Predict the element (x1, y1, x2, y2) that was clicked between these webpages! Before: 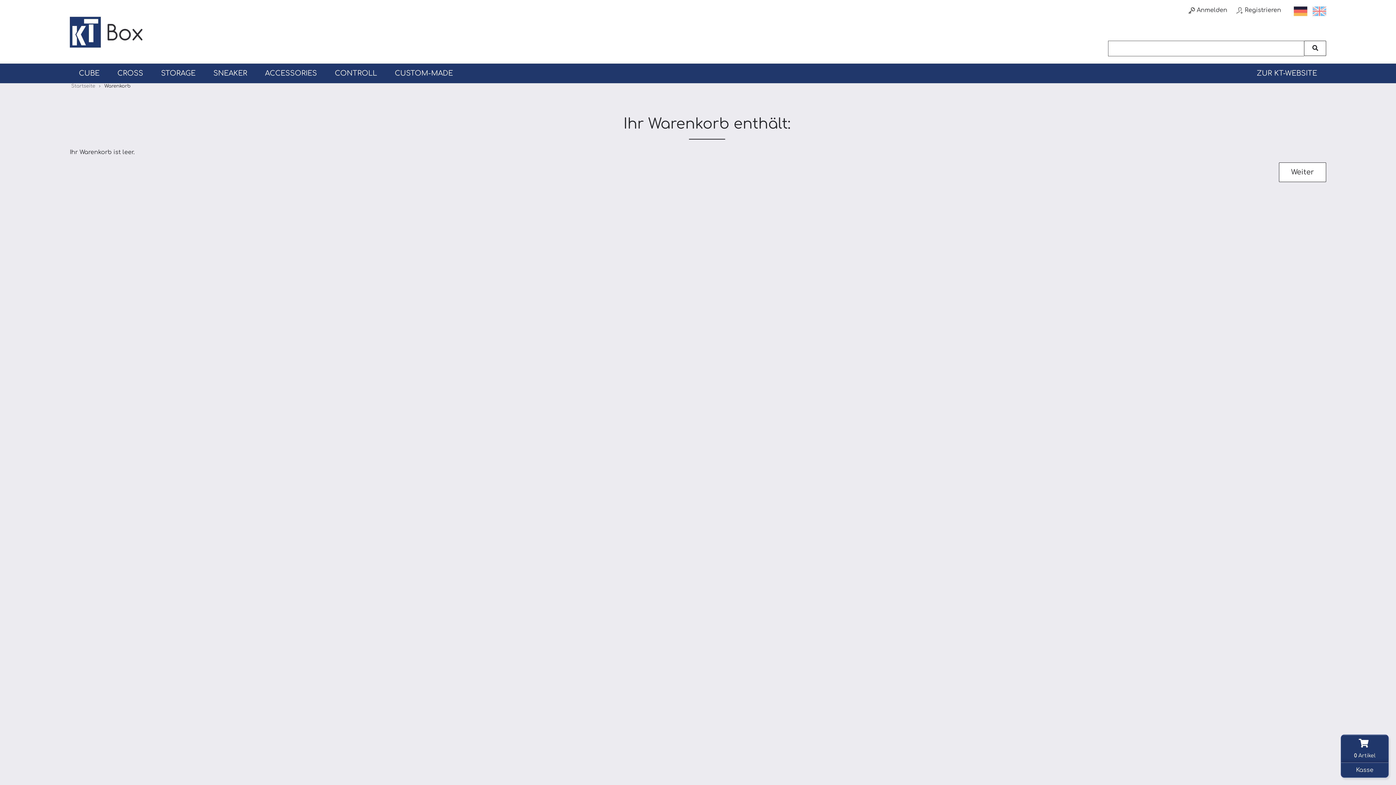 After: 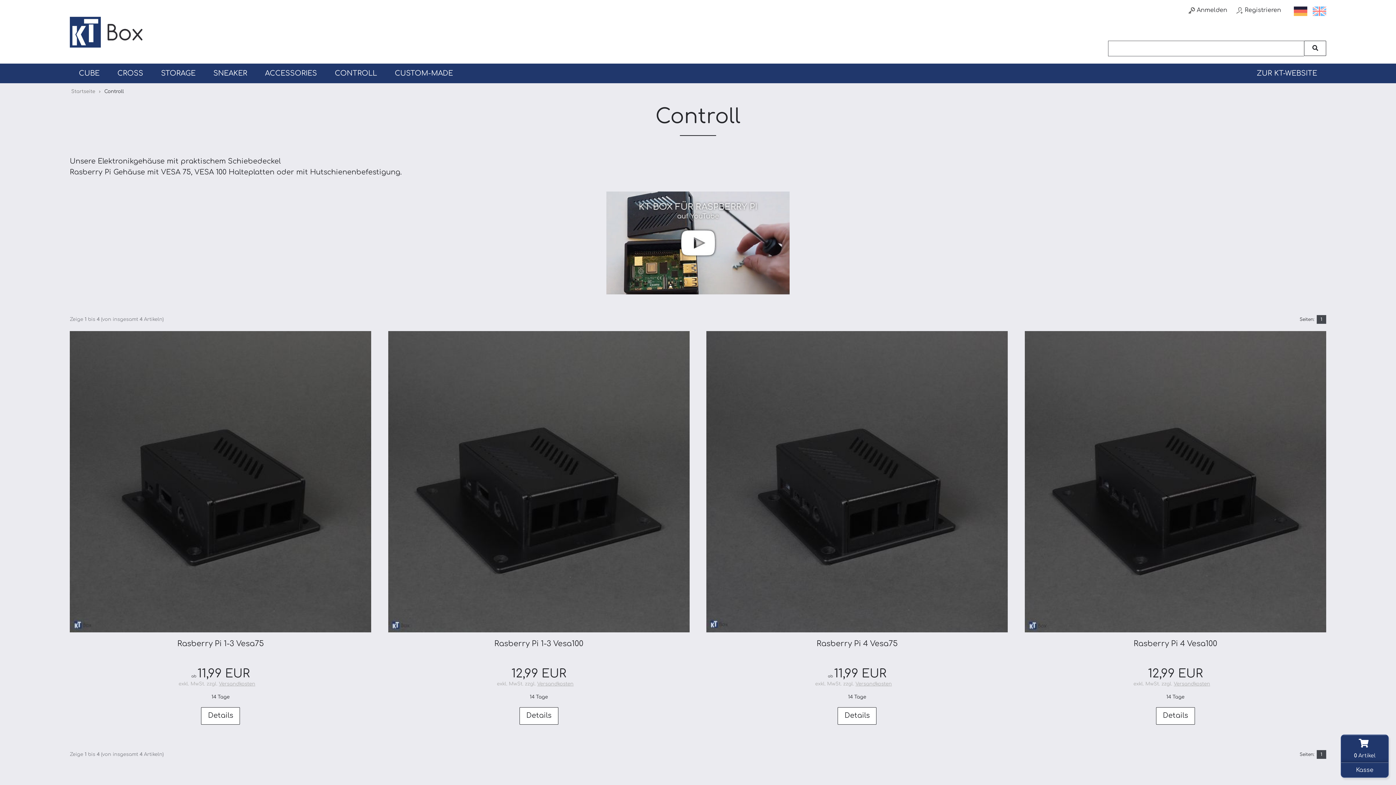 Action: bbox: (325, 63, 386, 83) label: CONTROLL